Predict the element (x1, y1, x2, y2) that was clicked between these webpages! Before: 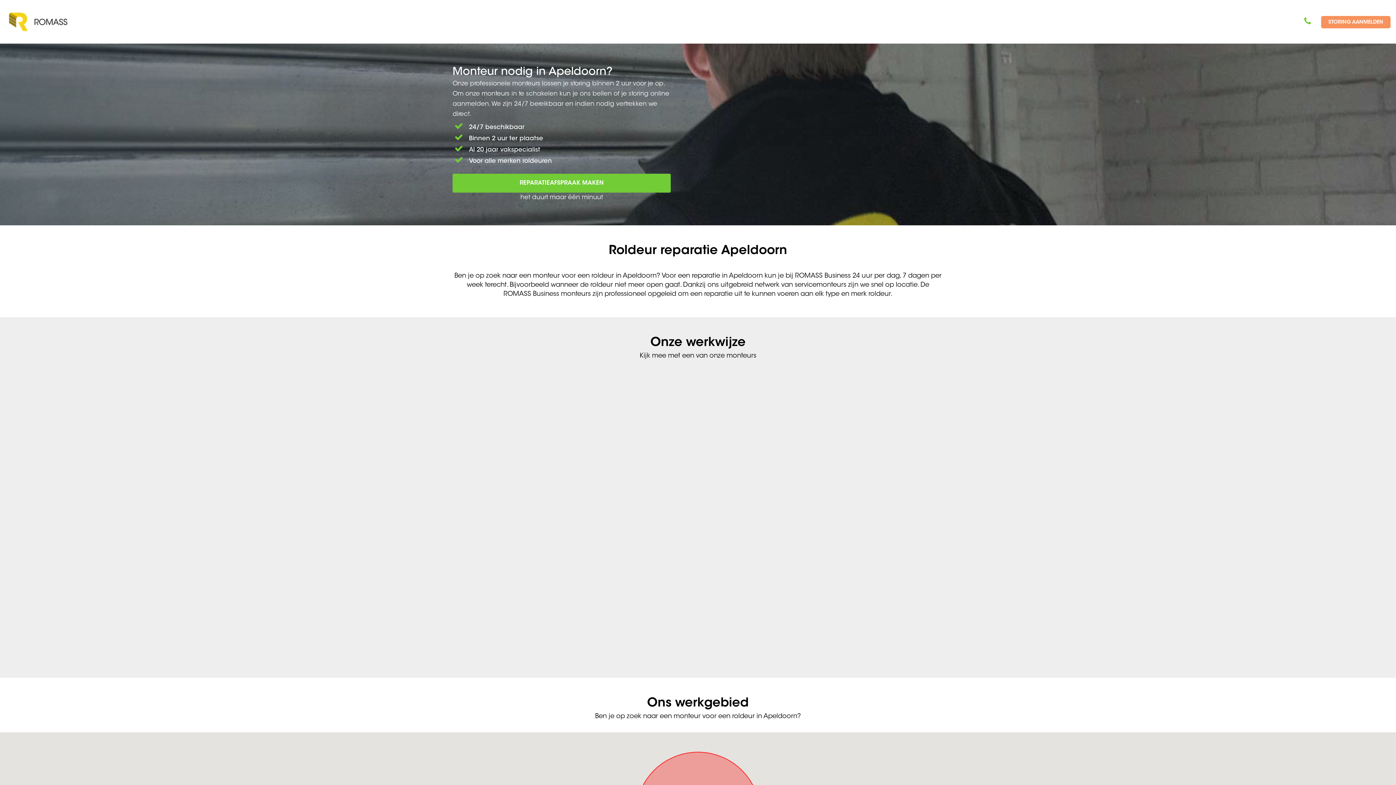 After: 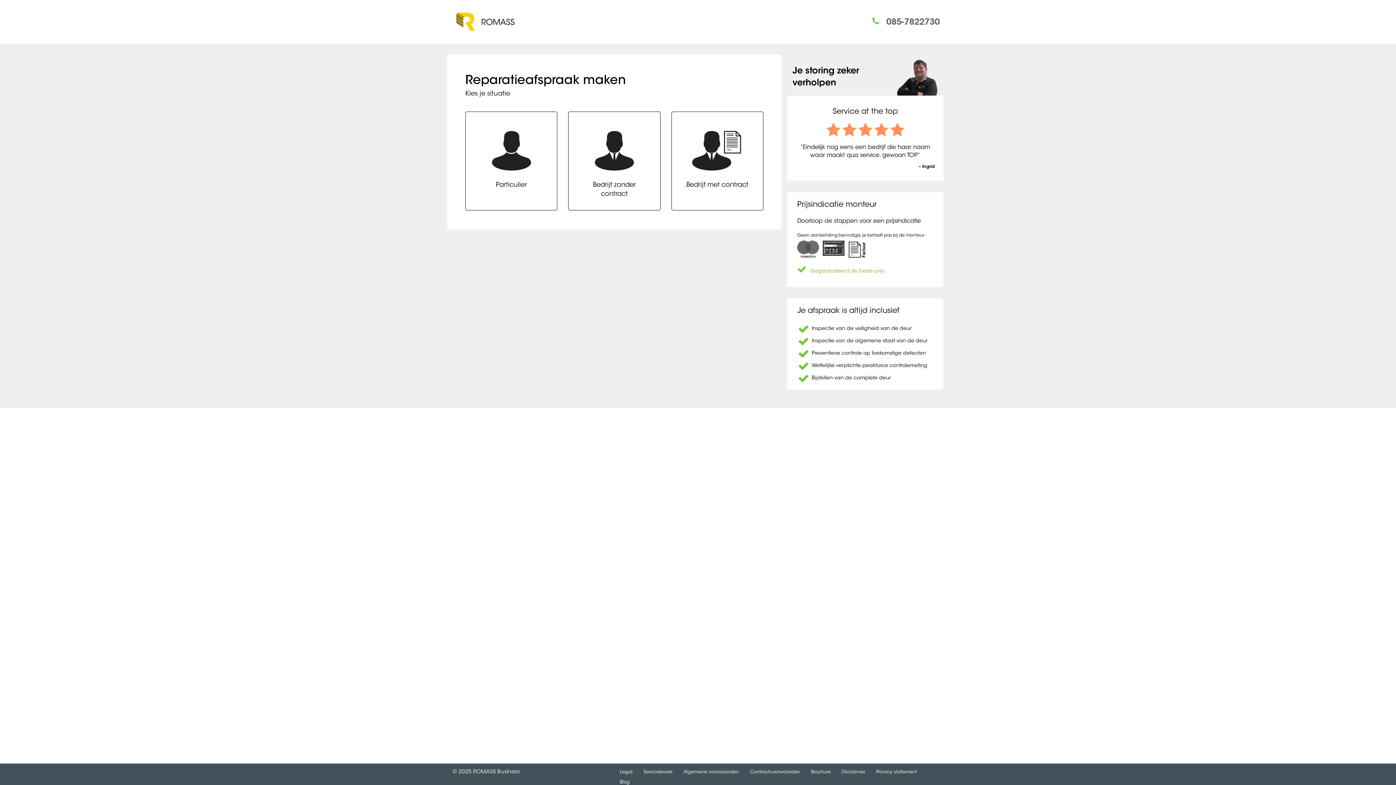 Action: label: STORING AANMELDEN bbox: (1321, 15, 1390, 28)